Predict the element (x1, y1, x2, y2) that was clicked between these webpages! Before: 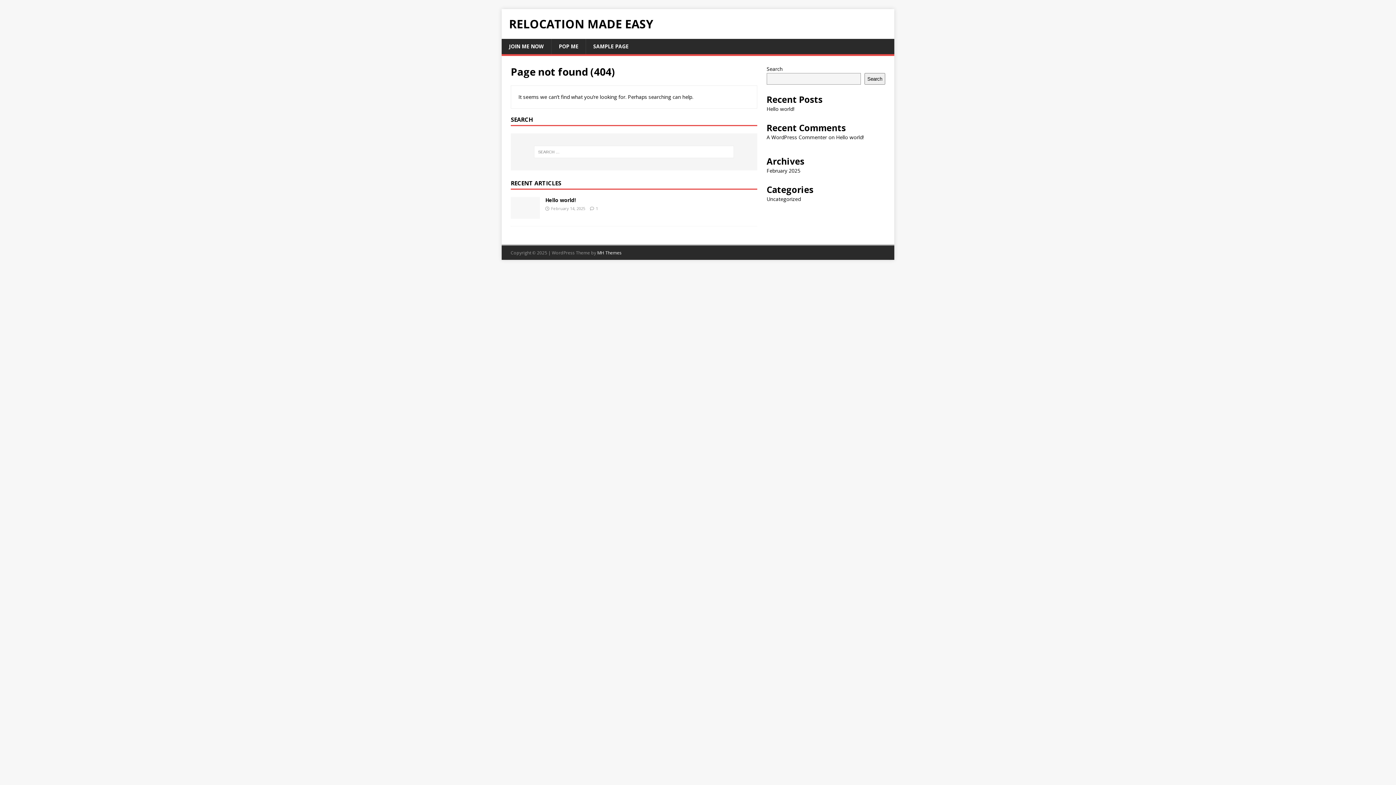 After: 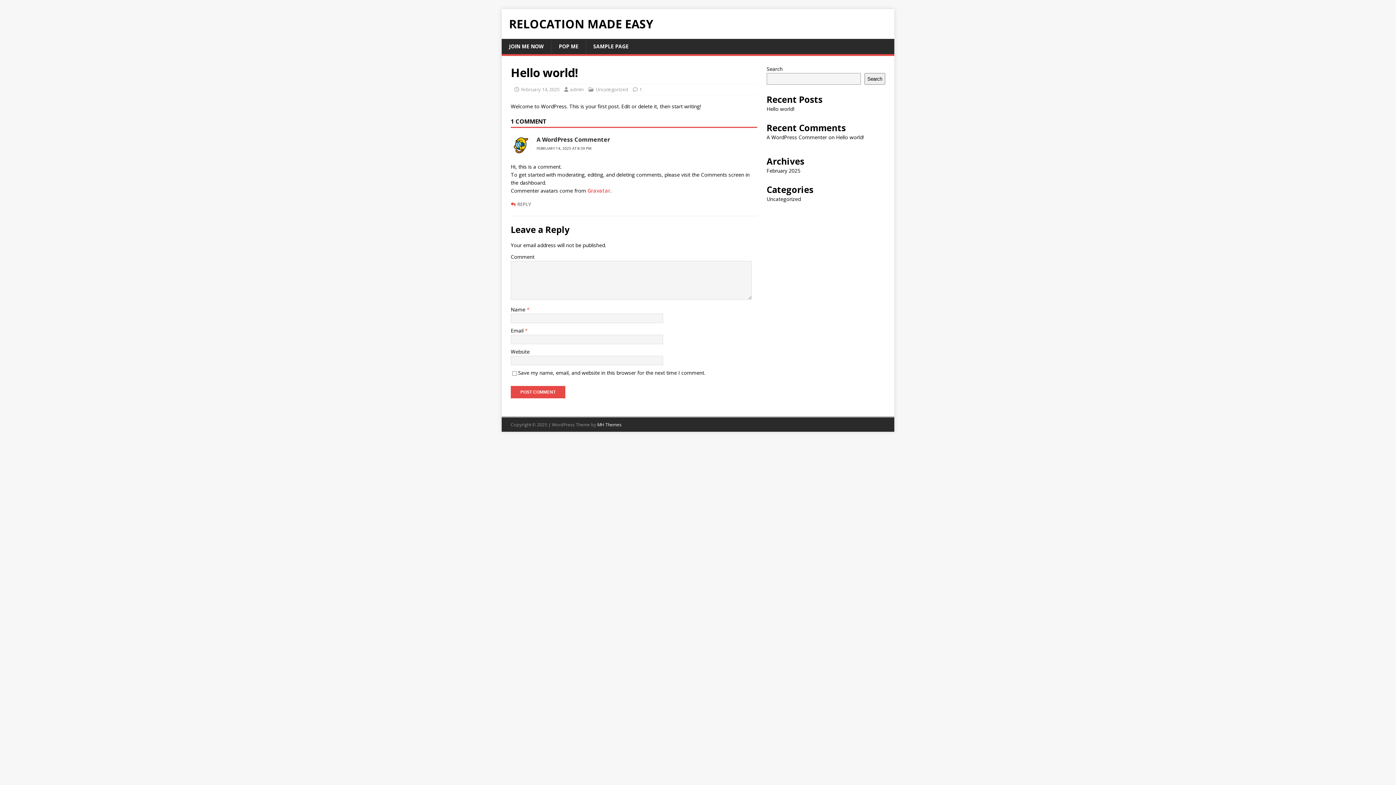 Action: label: Hello world! bbox: (545, 196, 576, 203)